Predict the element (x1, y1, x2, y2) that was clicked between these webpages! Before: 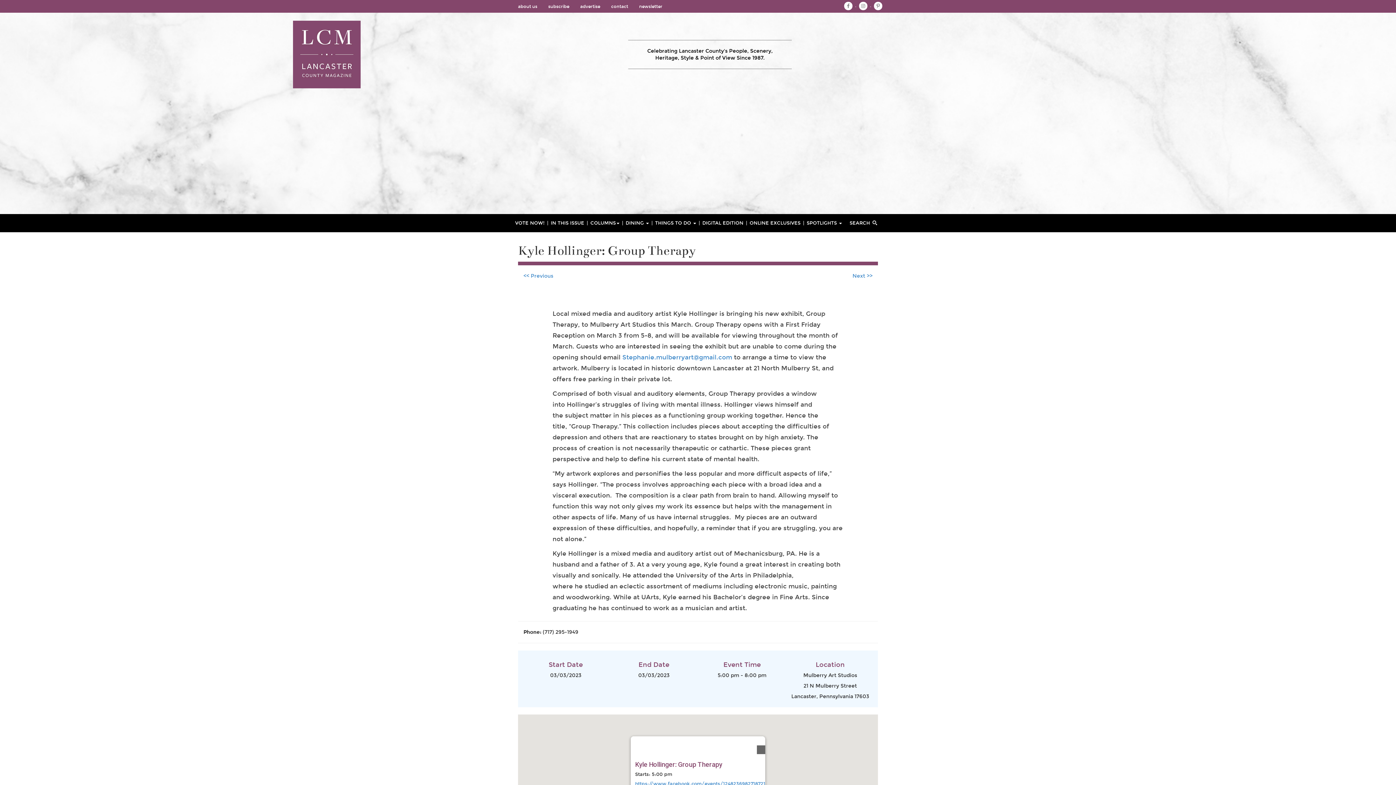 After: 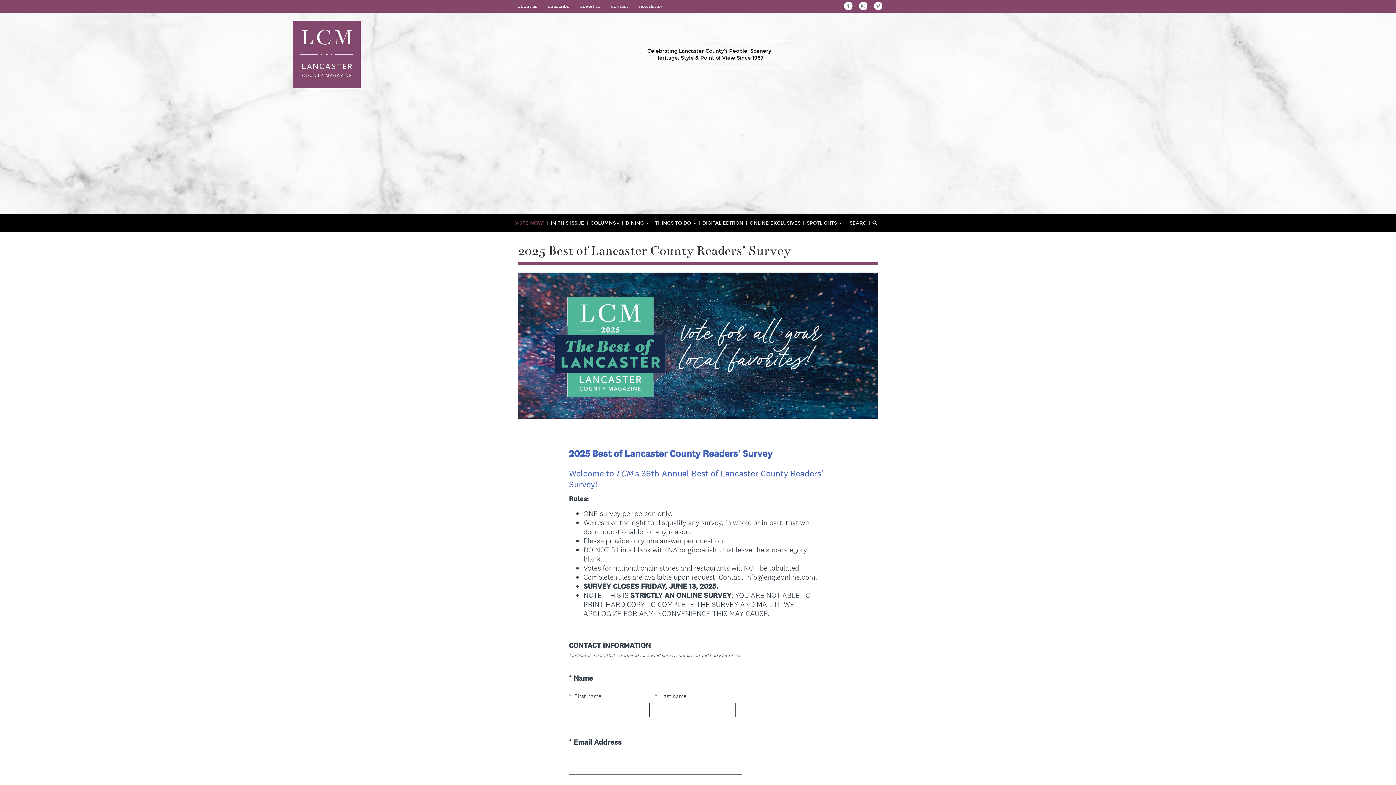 Action: bbox: (512, 214, 548, 232) label: VOTE NOW!